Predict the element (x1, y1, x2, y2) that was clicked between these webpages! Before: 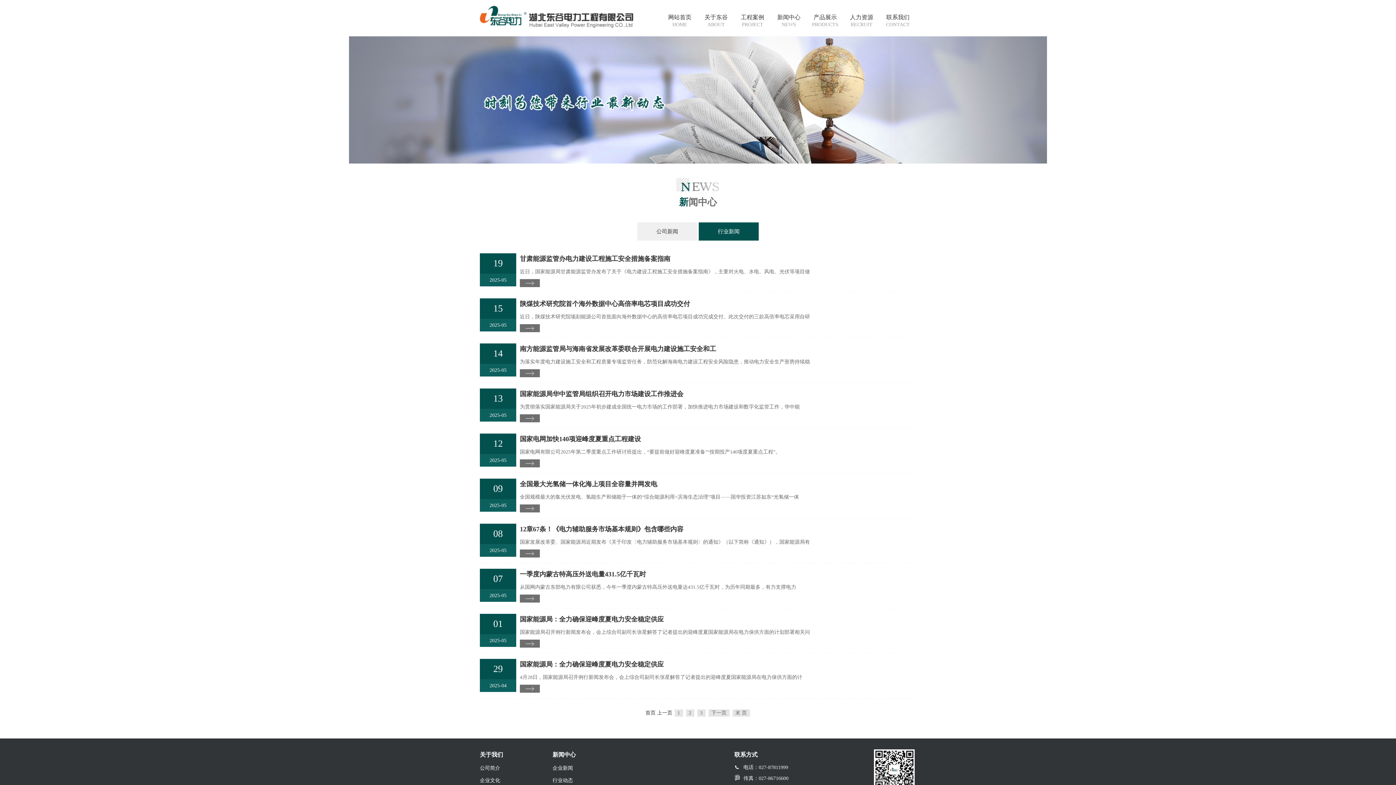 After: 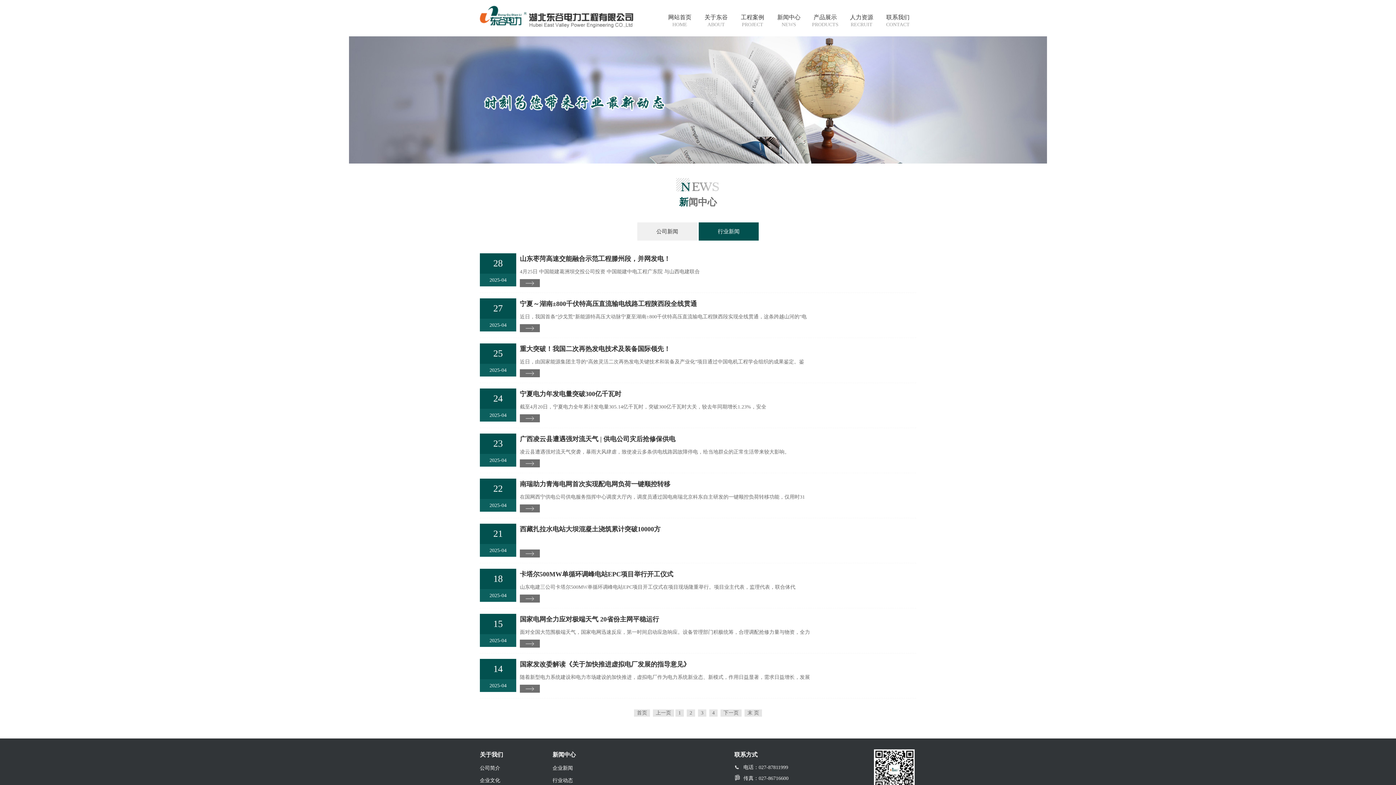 Action: bbox: (708, 709, 729, 717) label: 下一页